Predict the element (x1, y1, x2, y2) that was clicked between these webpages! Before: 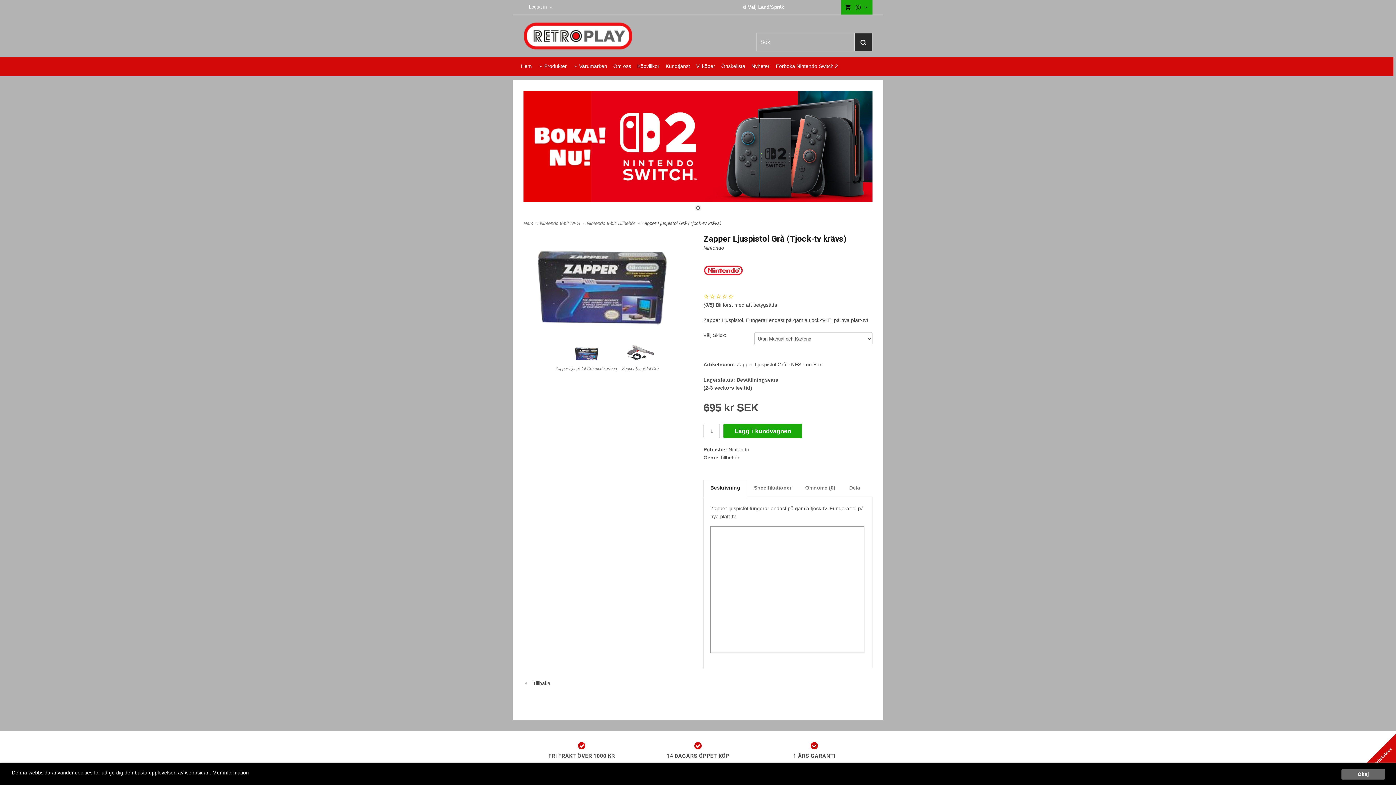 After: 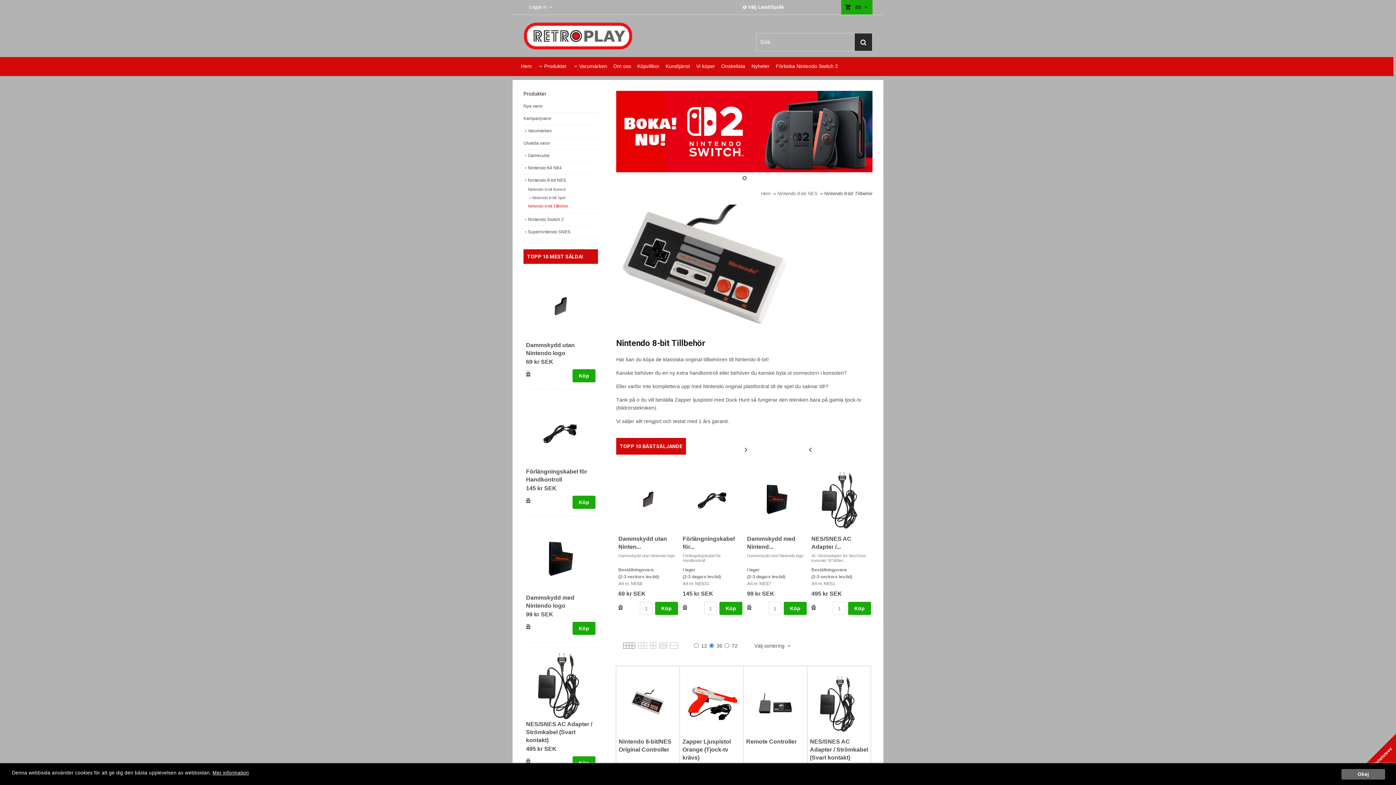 Action: bbox: (586, 220, 636, 226) label: Nintendo 8-bit Tillbehör 